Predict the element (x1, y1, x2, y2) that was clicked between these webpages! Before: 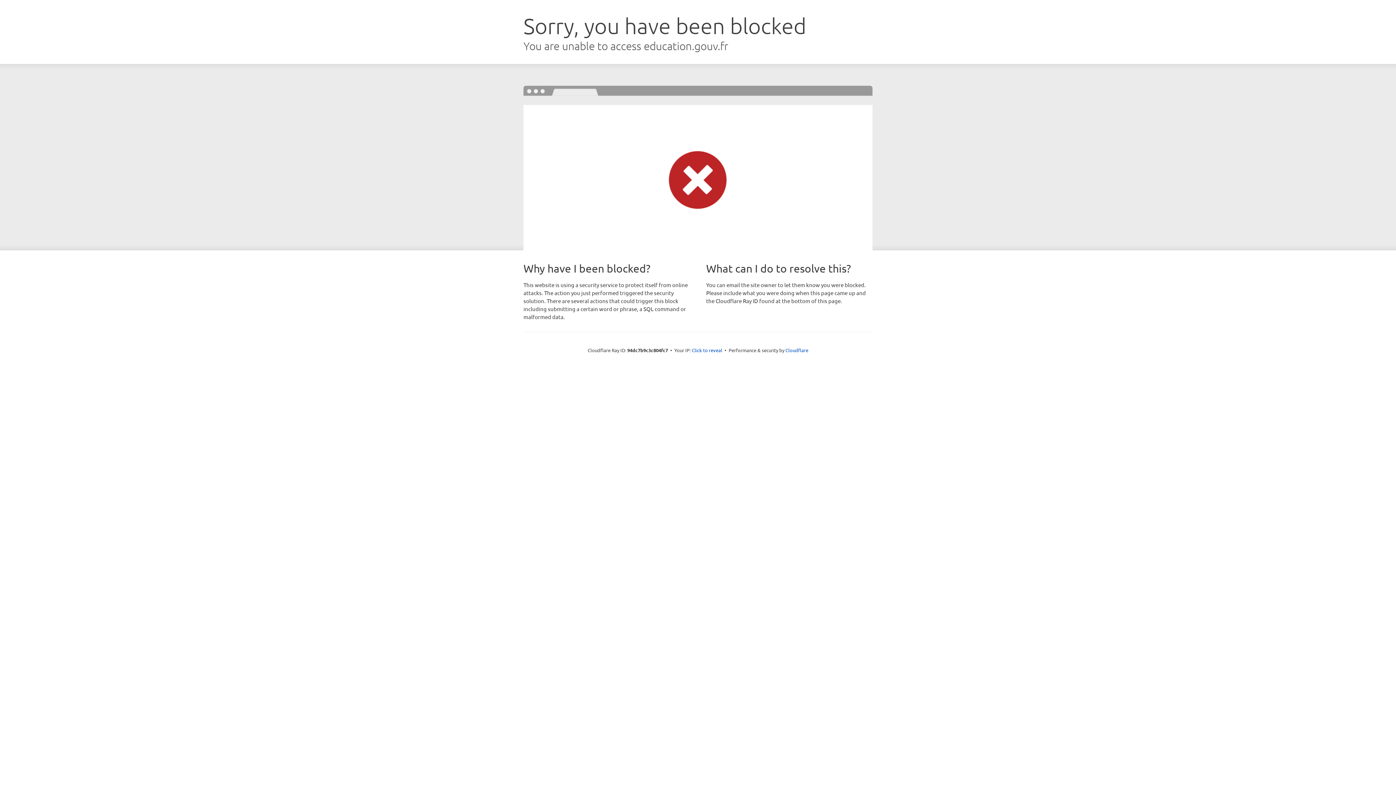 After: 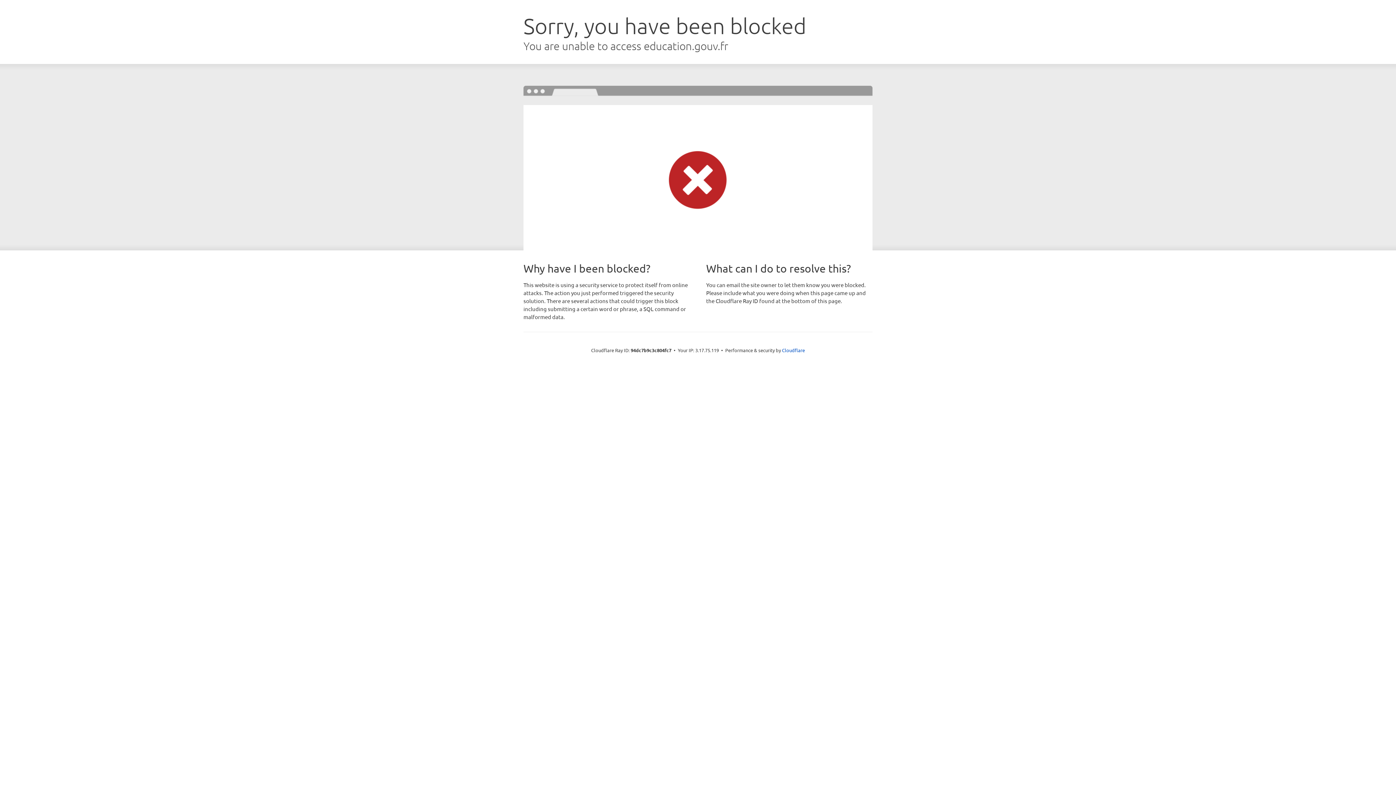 Action: bbox: (692, 346, 722, 353) label: Click to reveal